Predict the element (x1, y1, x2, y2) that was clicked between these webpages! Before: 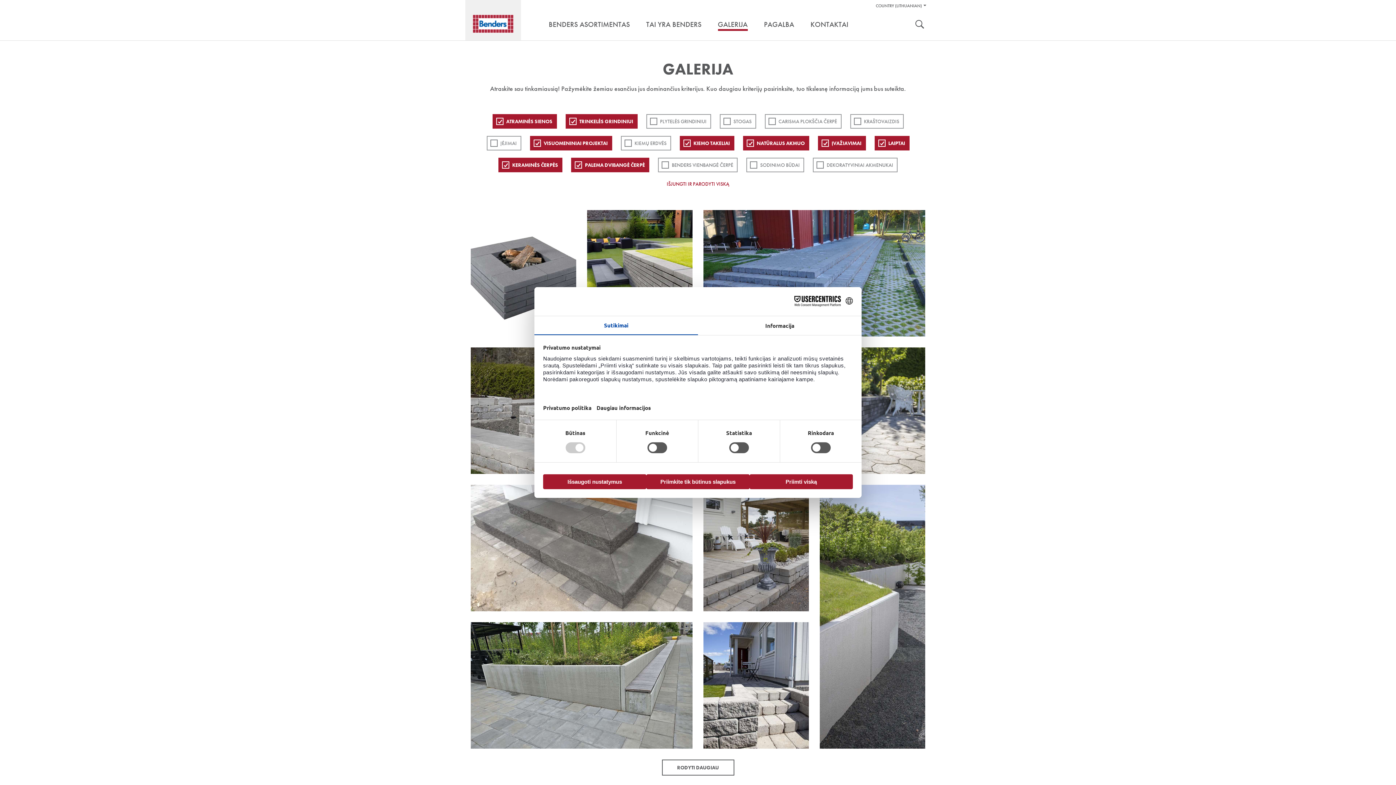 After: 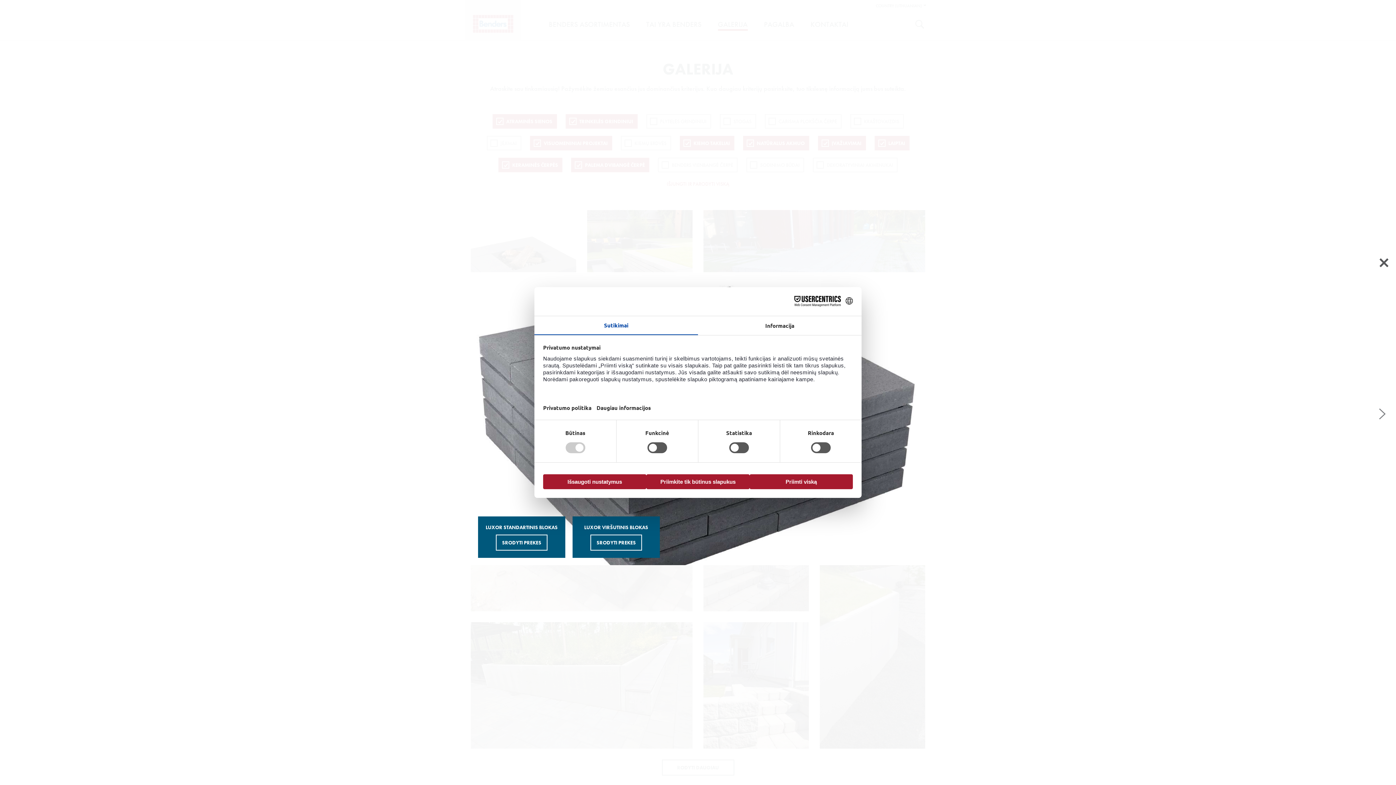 Action: bbox: (470, 210, 576, 336) label: Luxor

Jaukumas ir šiluma